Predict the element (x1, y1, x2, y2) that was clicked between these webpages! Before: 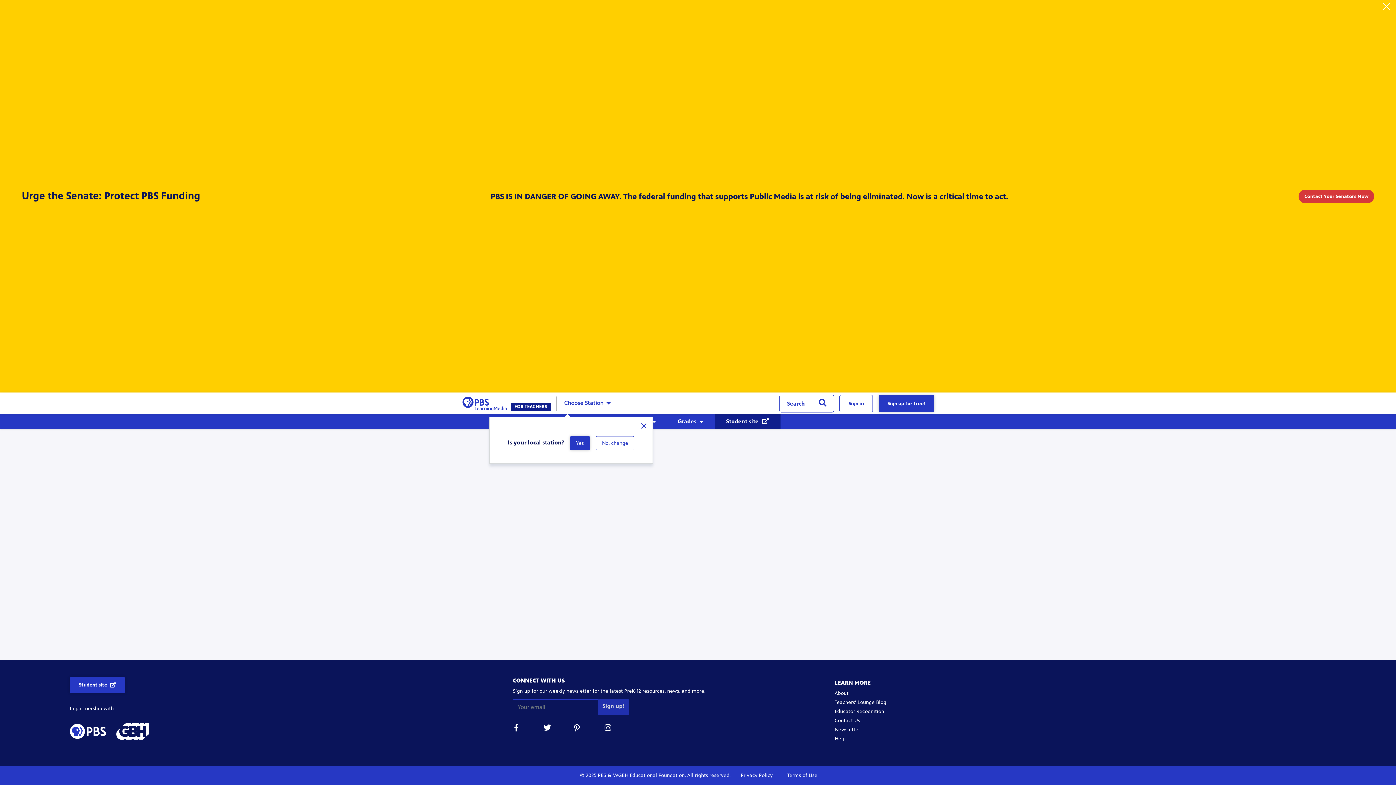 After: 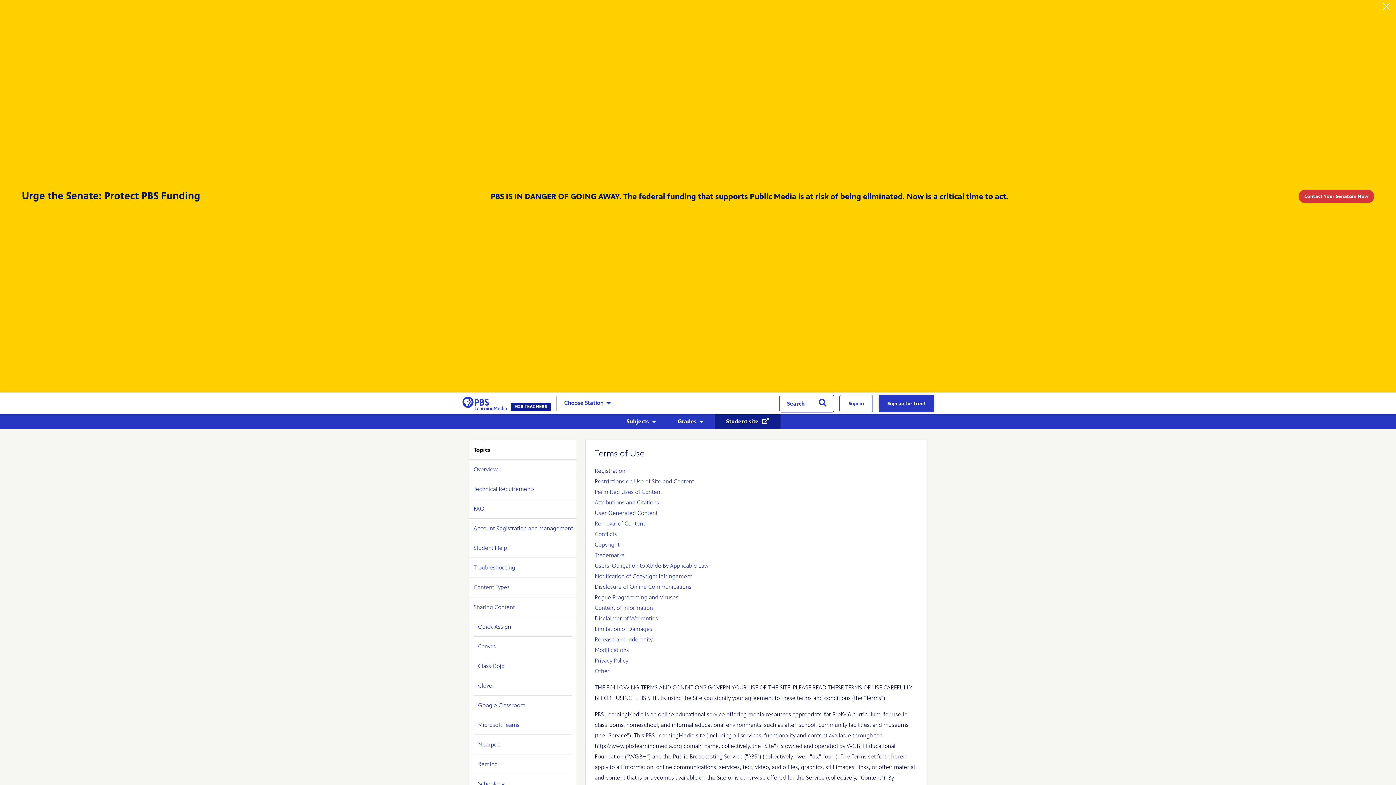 Action: bbox: (786, 772, 817, 778) label:  Terms of Use